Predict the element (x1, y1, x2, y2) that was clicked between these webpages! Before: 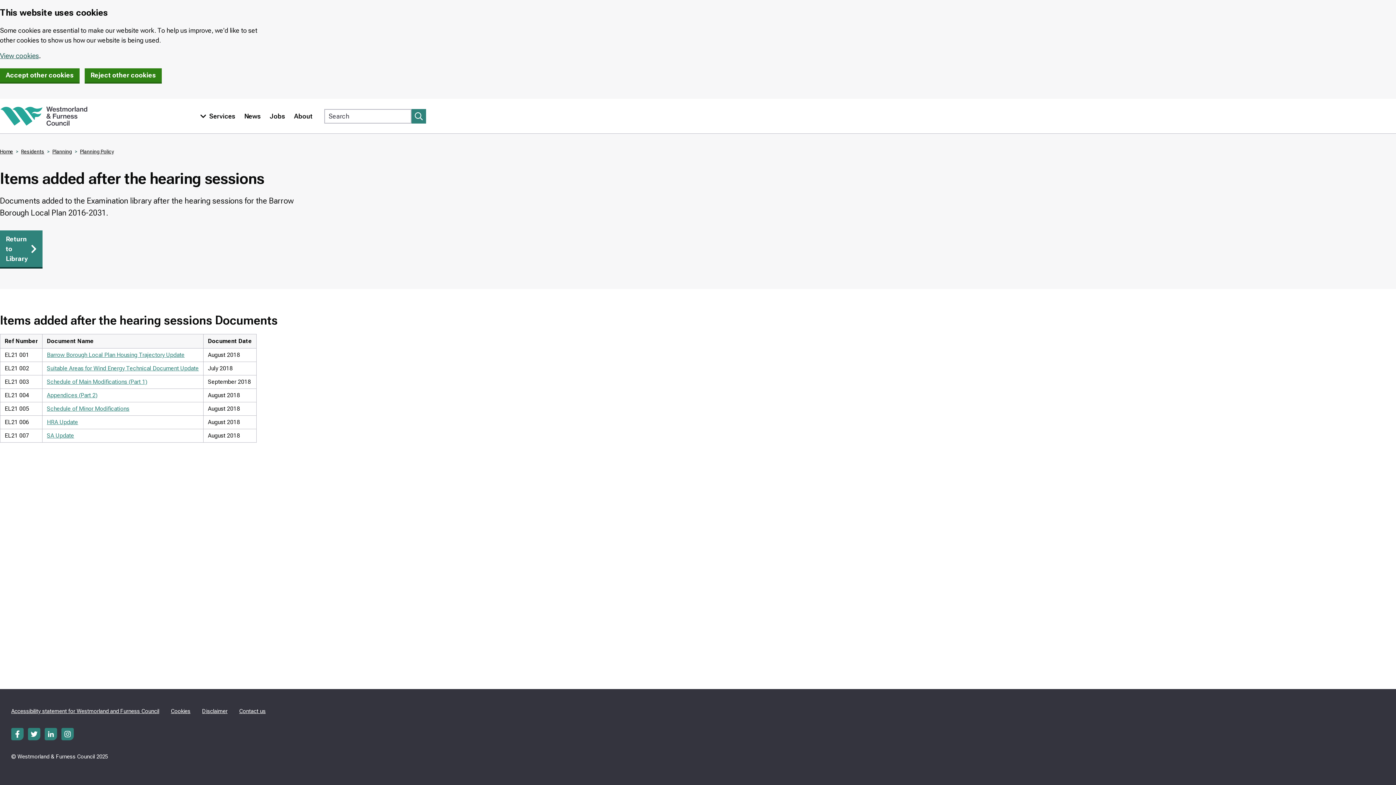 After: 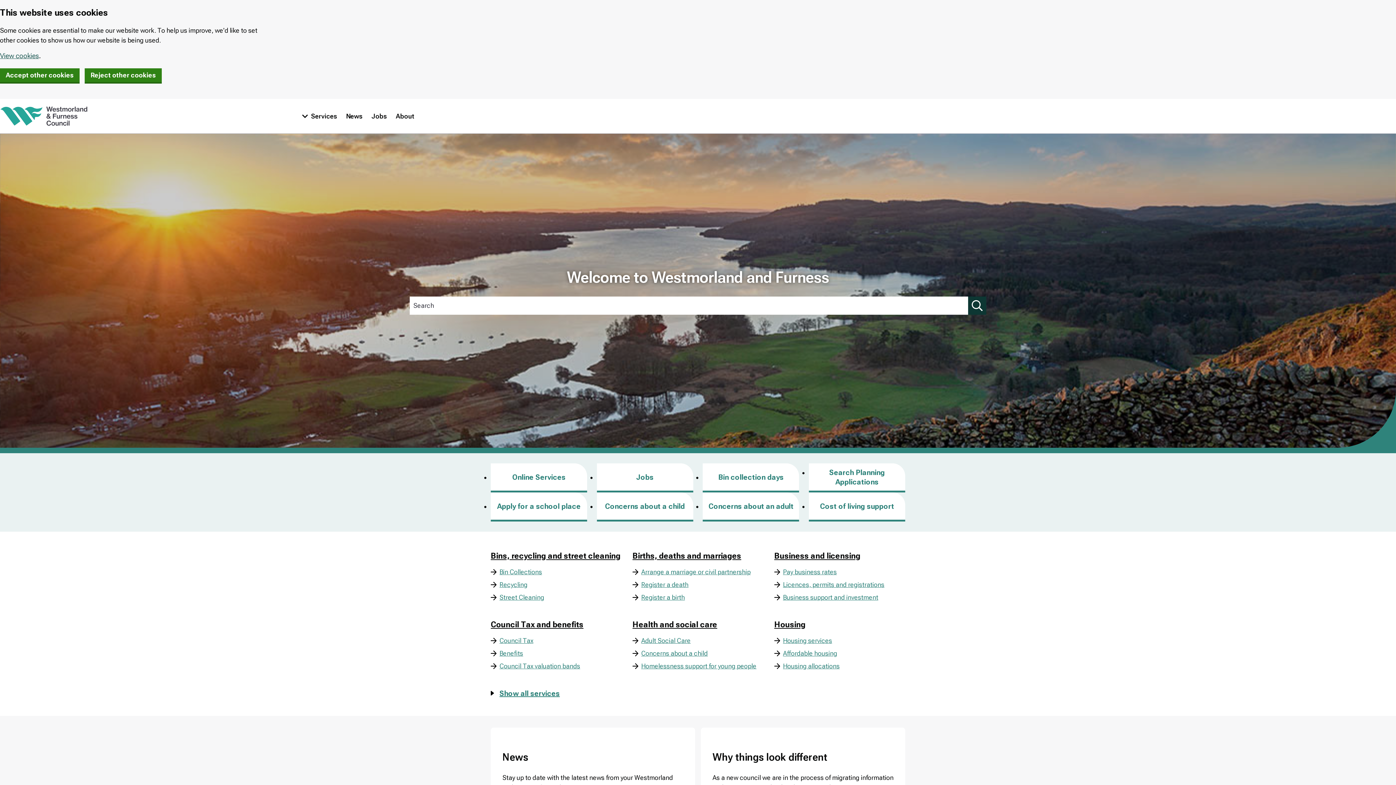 Action: bbox: (0, 148, 13, 154) label: Home